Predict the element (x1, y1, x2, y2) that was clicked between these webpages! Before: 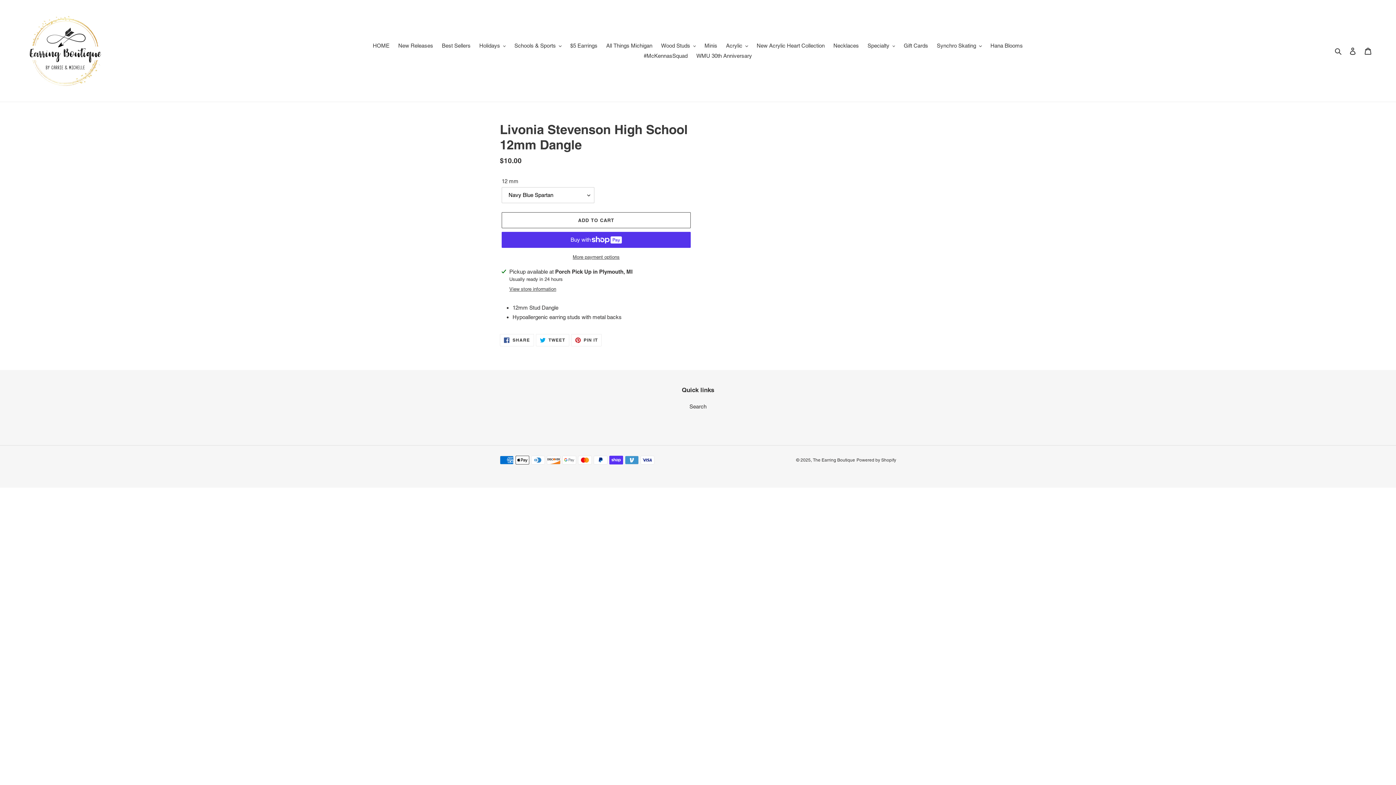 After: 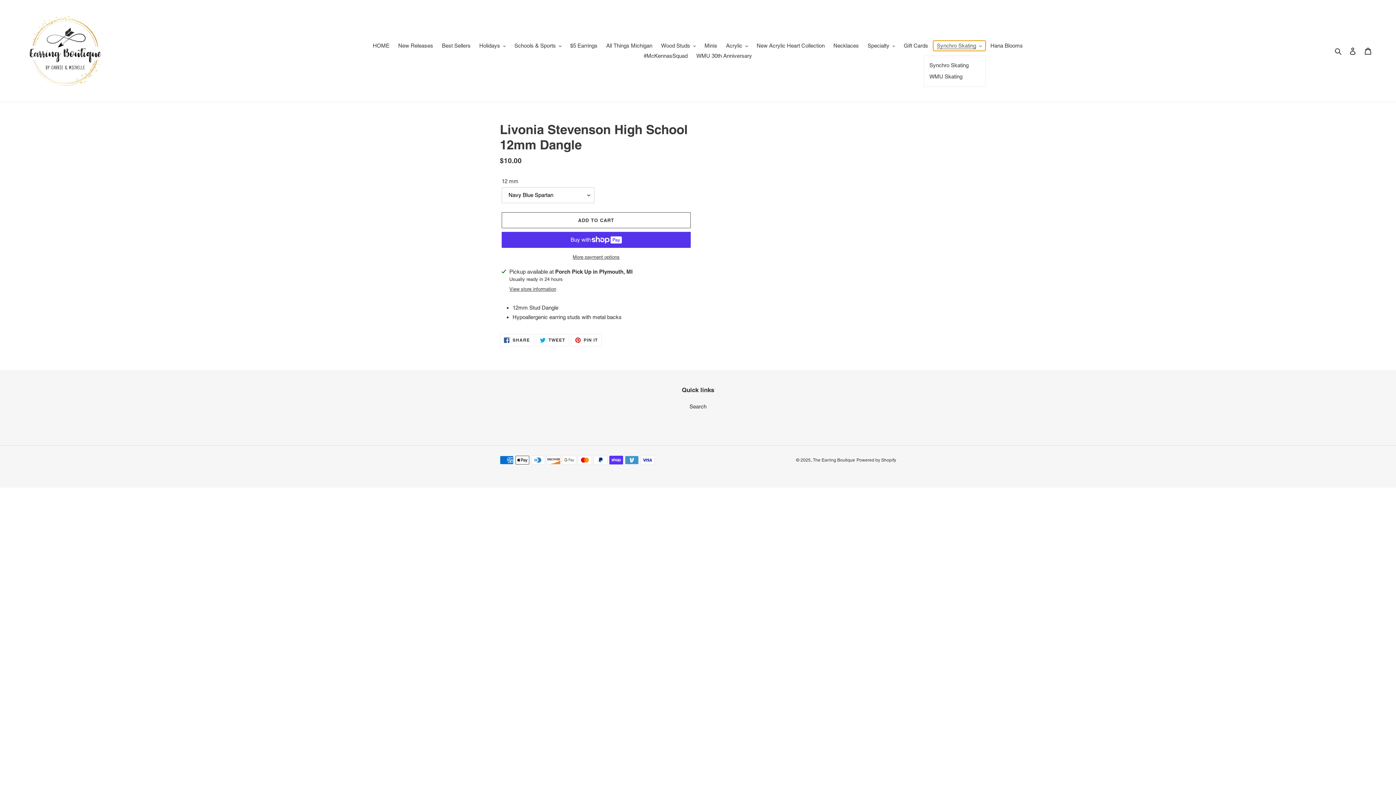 Action: label: Synchro Skating bbox: (933, 40, 985, 50)